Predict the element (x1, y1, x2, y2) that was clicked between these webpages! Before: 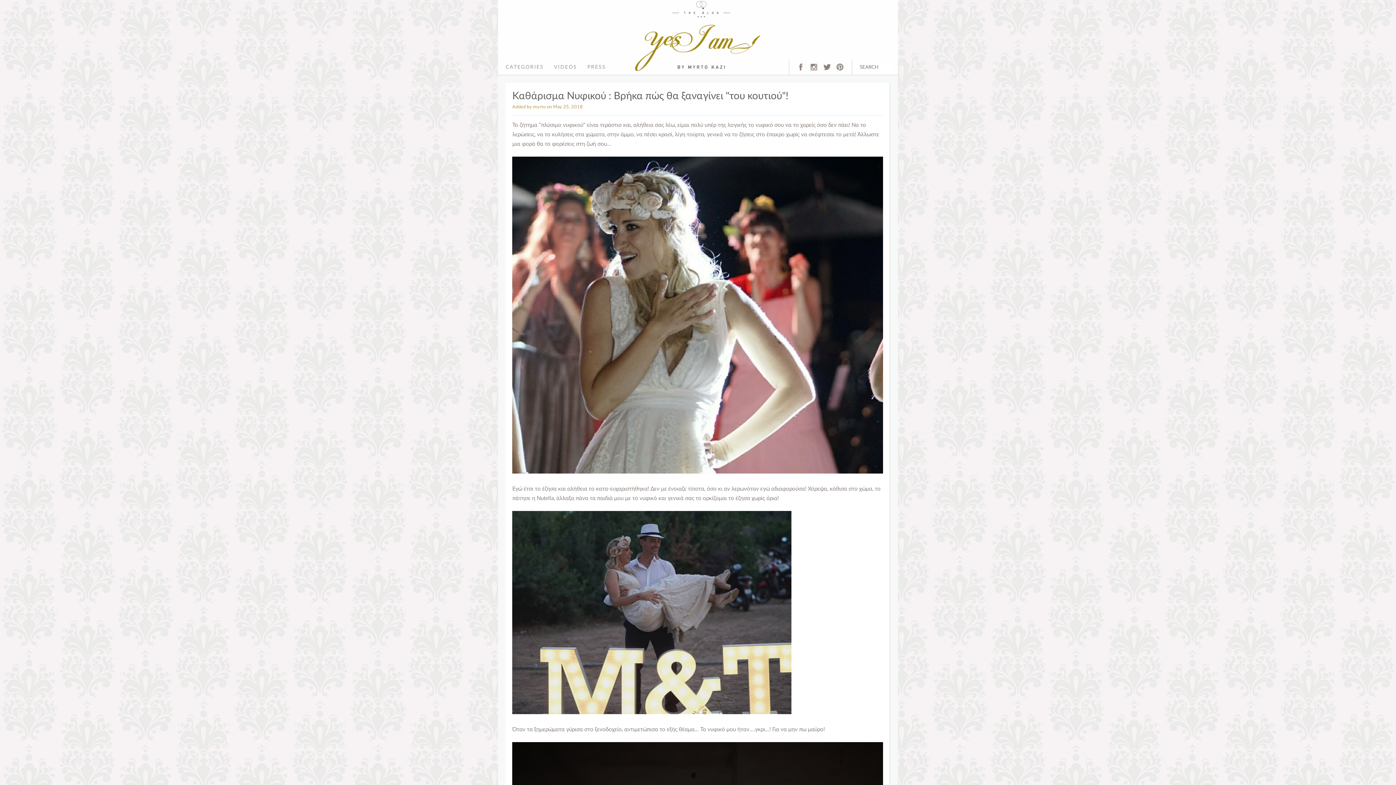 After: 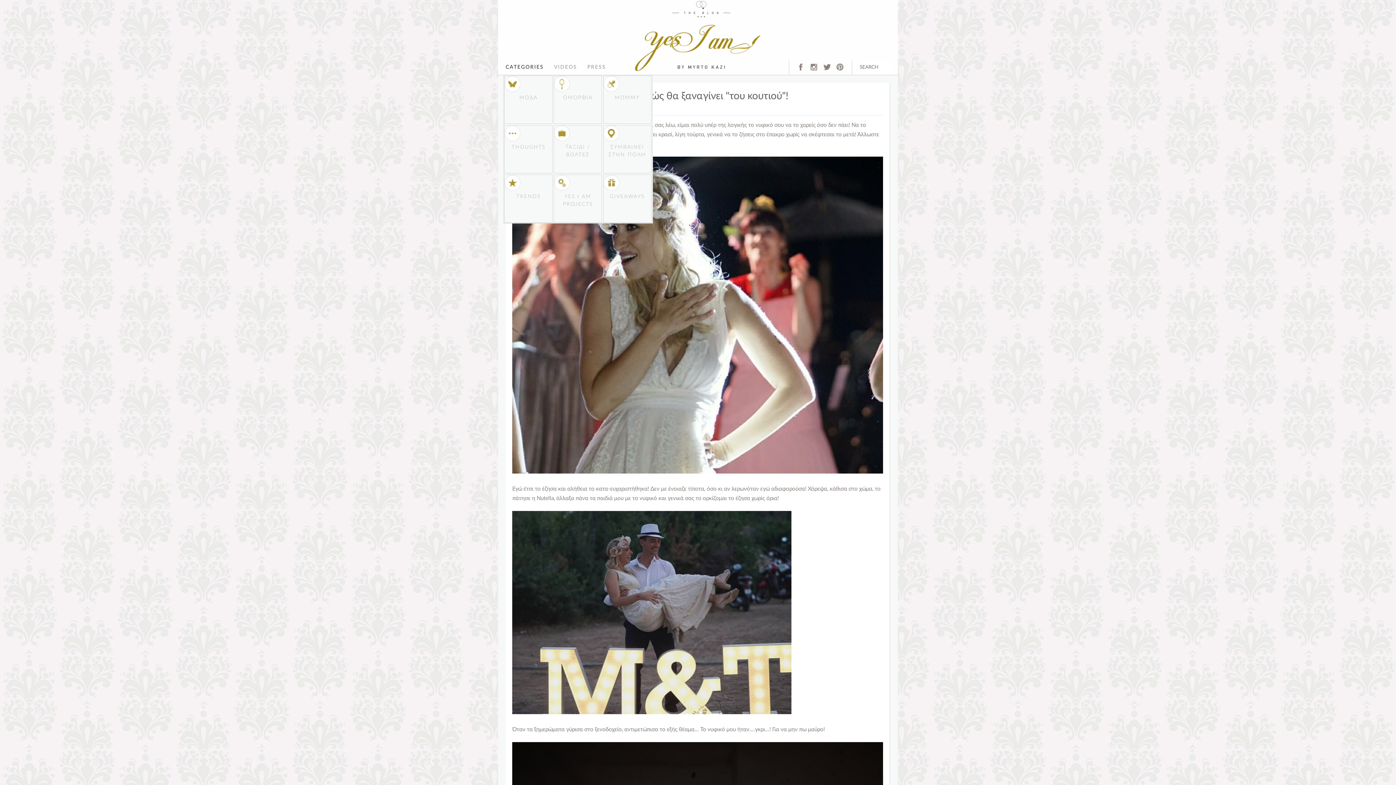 Action: label: CATEGORIES bbox: (505, 59, 544, 74)